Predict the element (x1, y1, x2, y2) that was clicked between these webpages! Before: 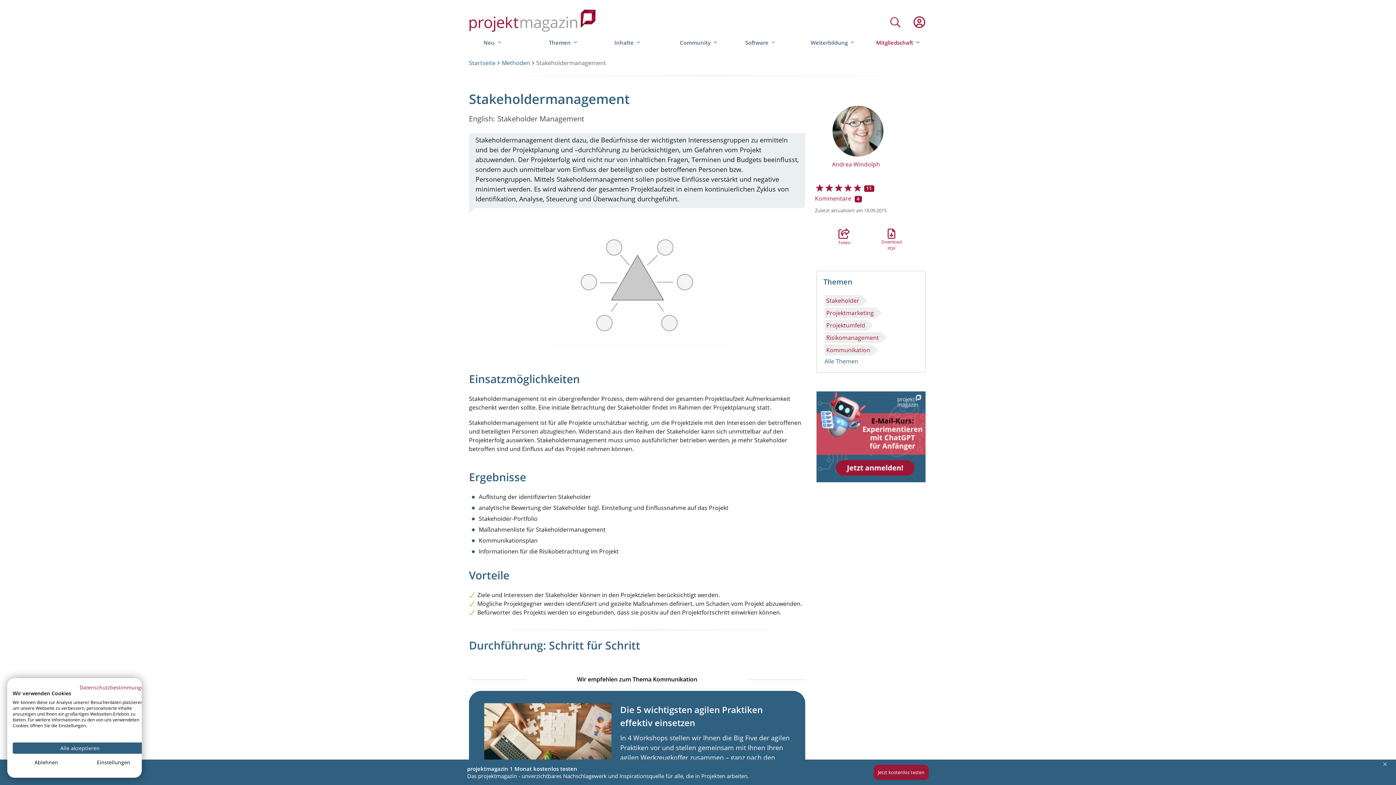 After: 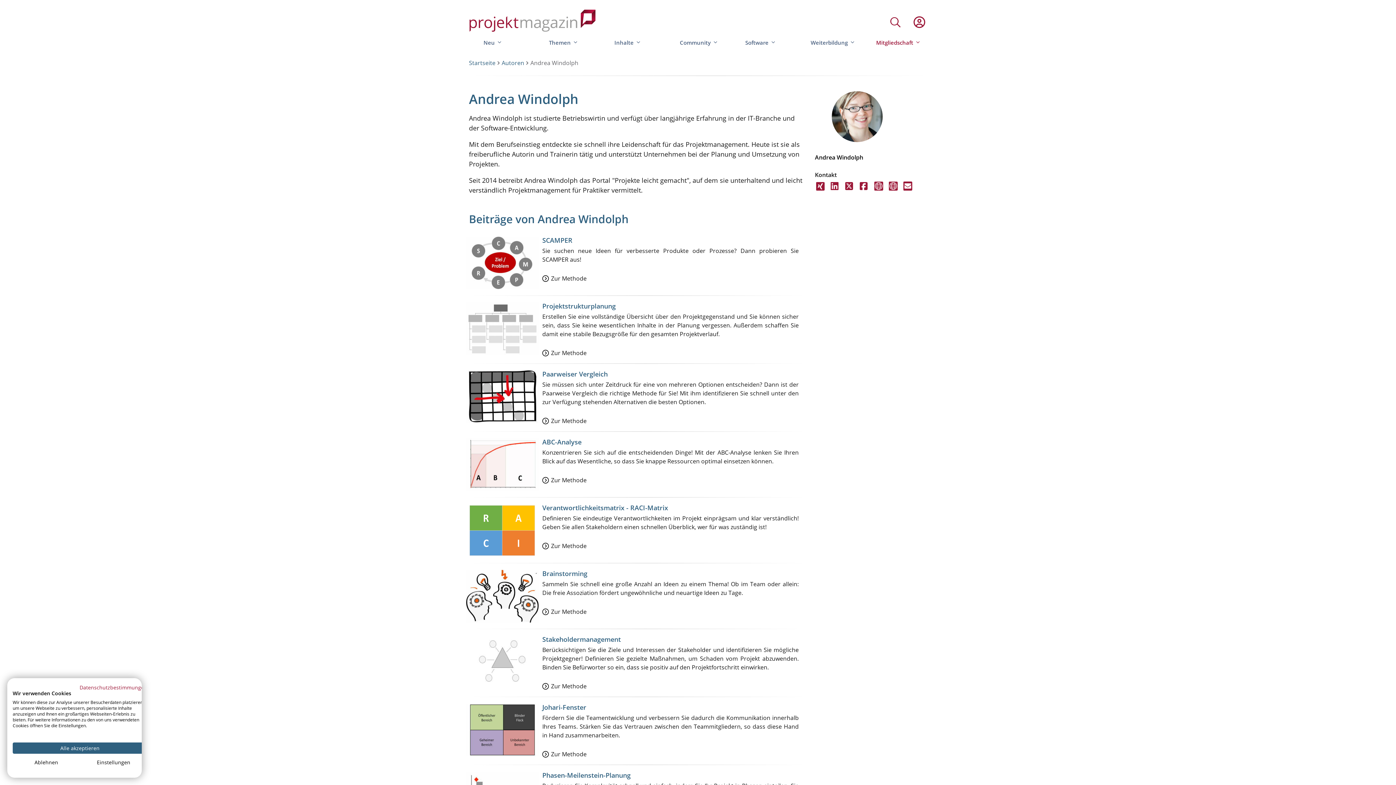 Action: label: Andrea Windolph bbox: (821, 105, 894, 168)